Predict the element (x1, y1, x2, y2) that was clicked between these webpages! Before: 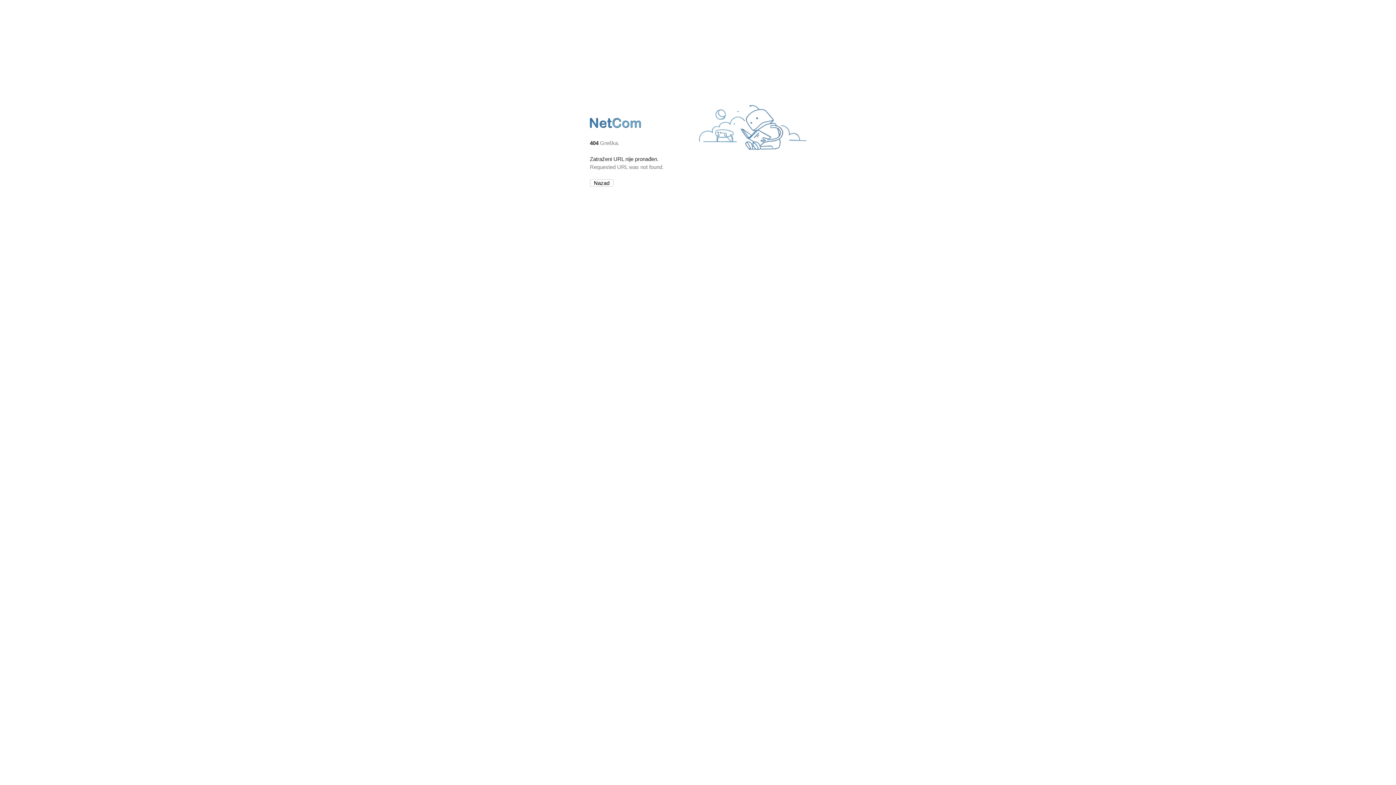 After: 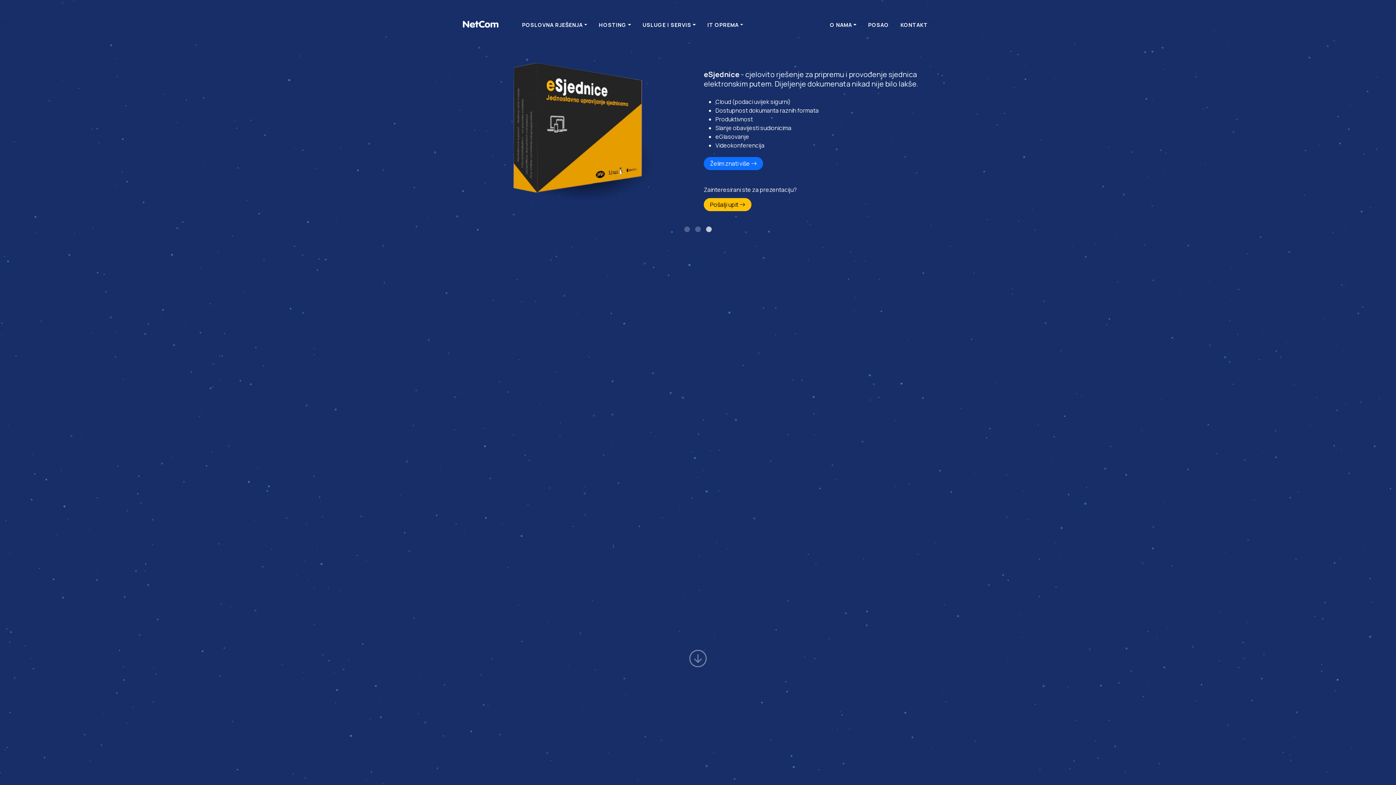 Action: bbox: (590, 127, 642, 134)